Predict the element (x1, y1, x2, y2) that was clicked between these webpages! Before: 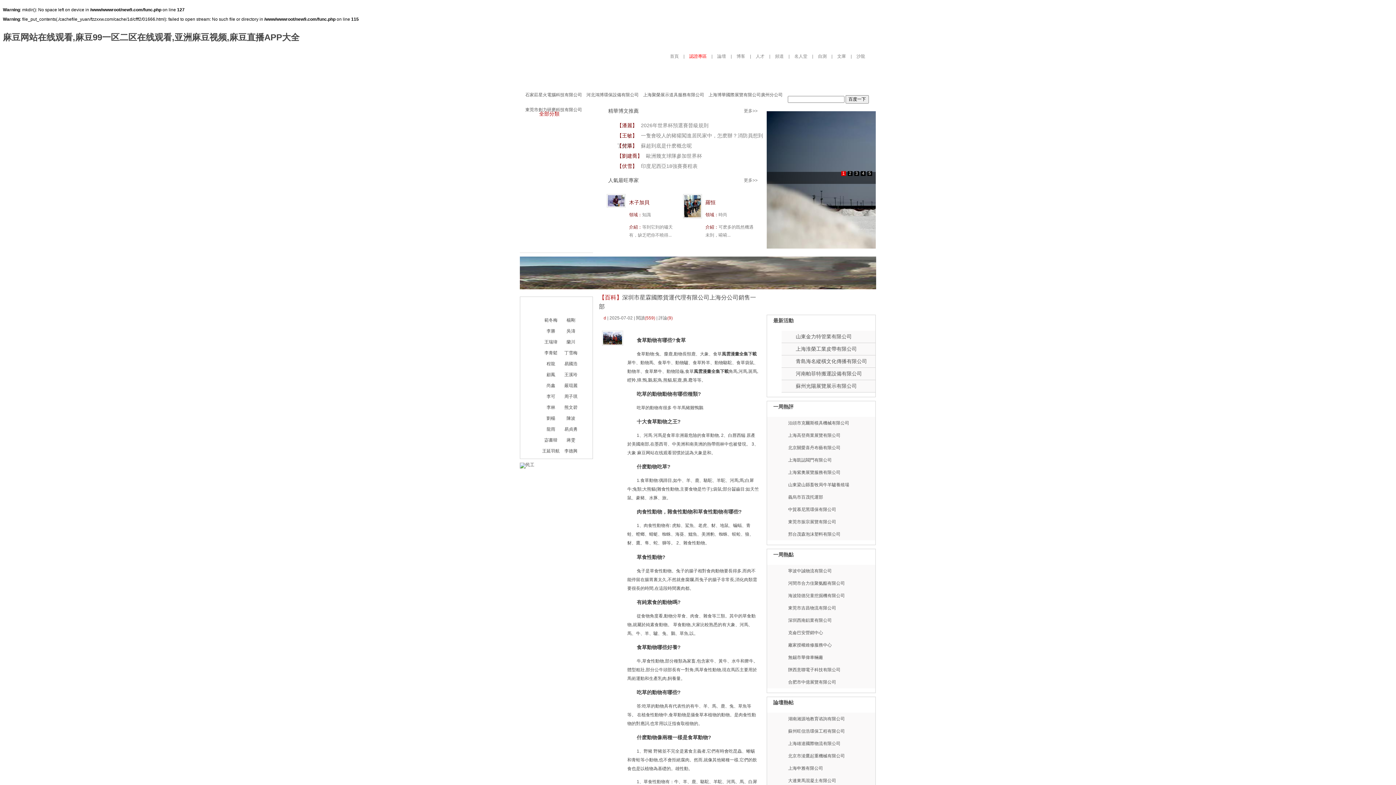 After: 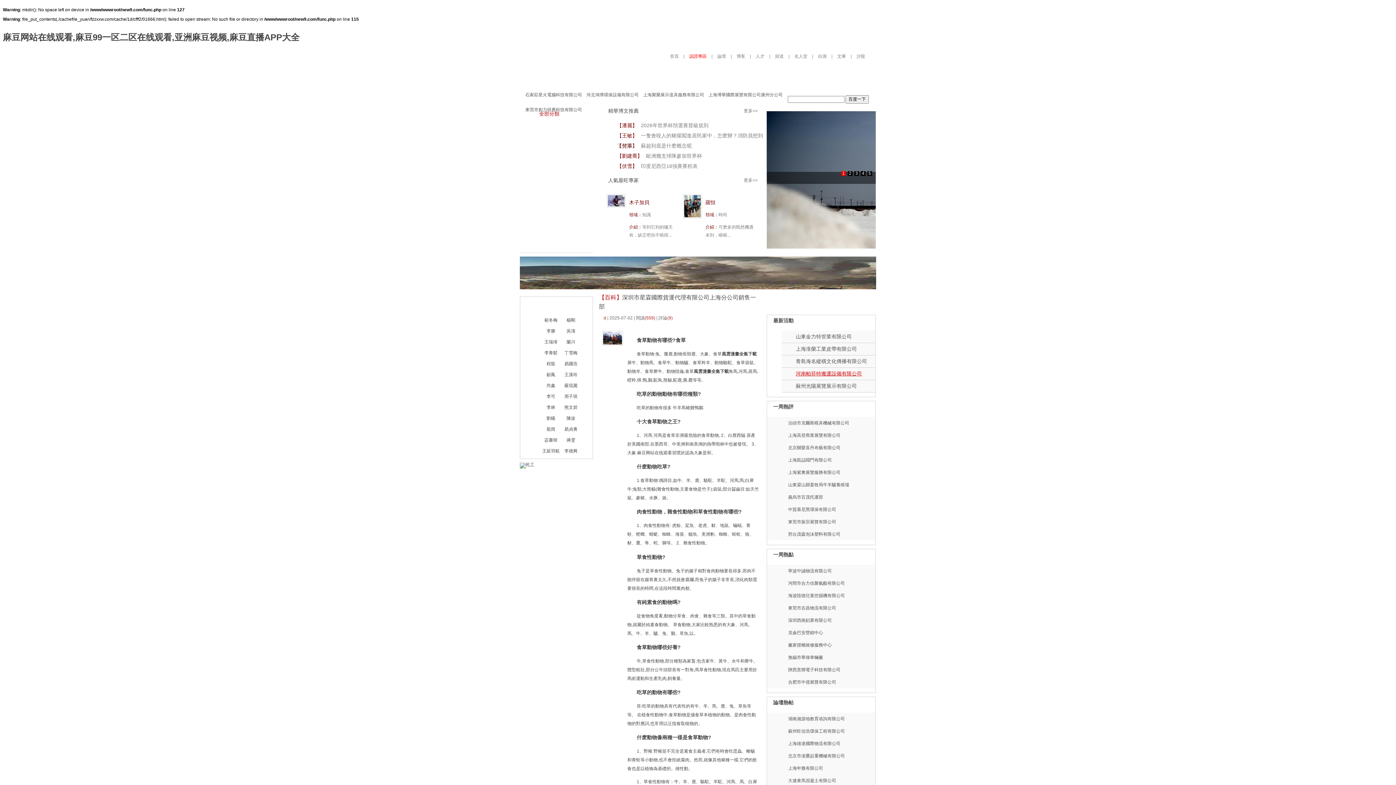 Action: bbox: (796, 370, 862, 376) label: 河南帕菲特搬運設備有限公司